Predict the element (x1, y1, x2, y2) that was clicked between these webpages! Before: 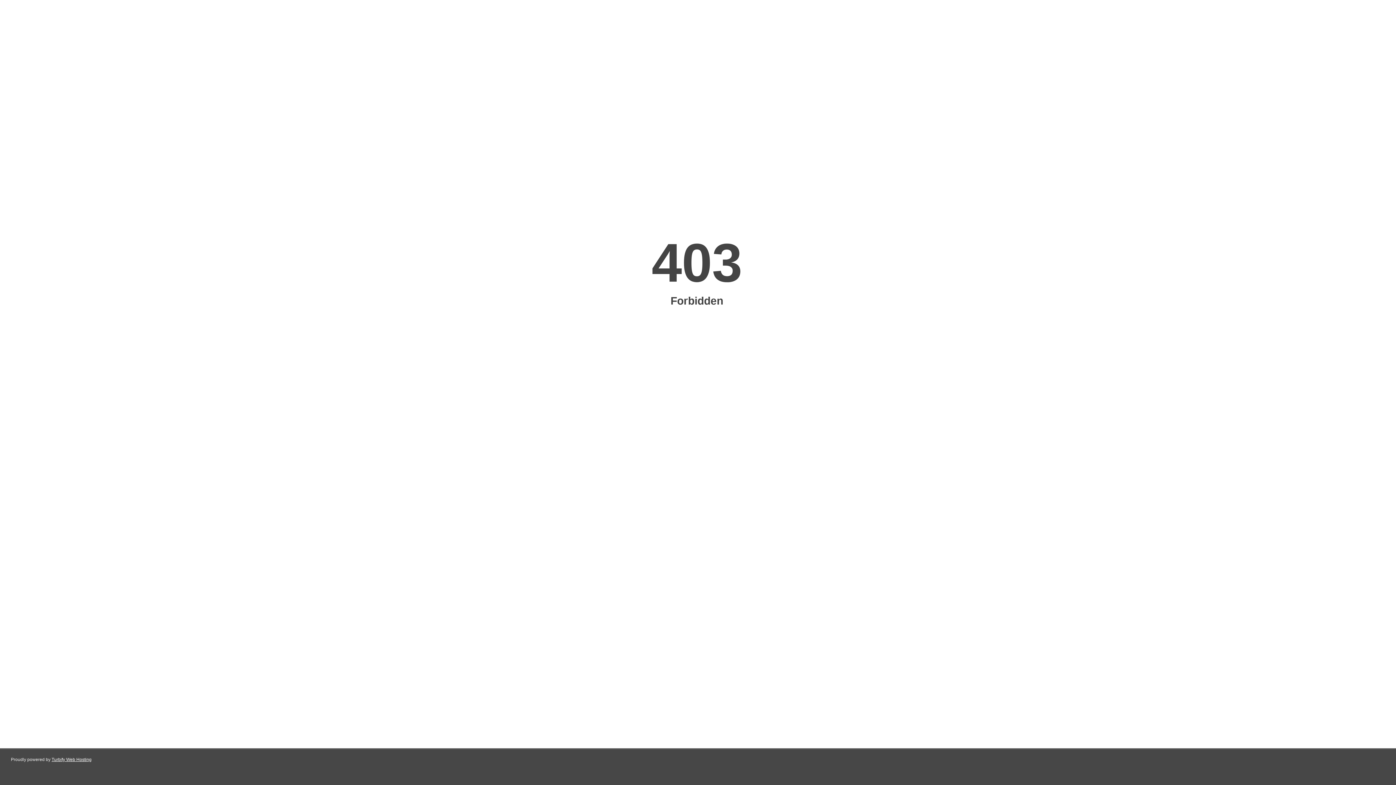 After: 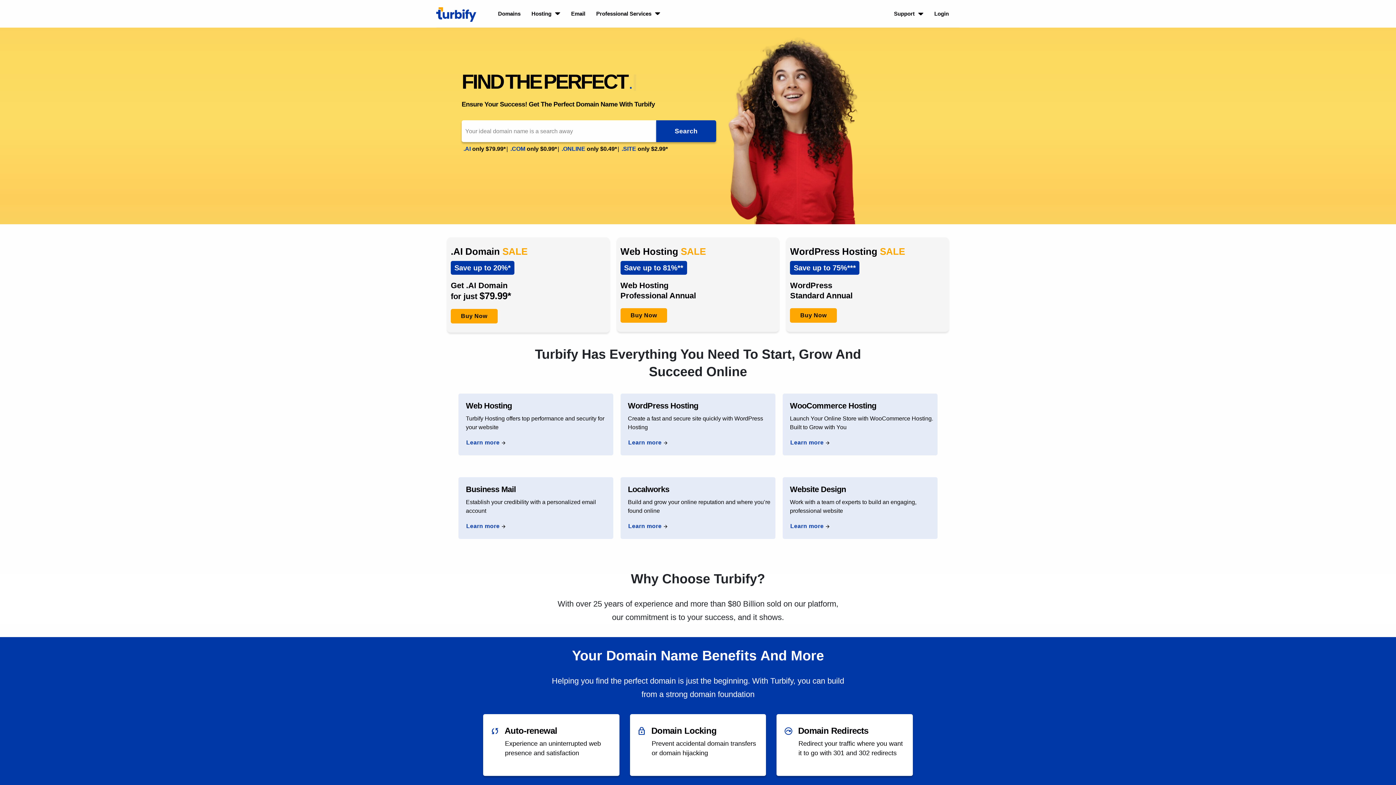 Action: bbox: (51, 757, 91, 762) label: Turbify Web Hosting